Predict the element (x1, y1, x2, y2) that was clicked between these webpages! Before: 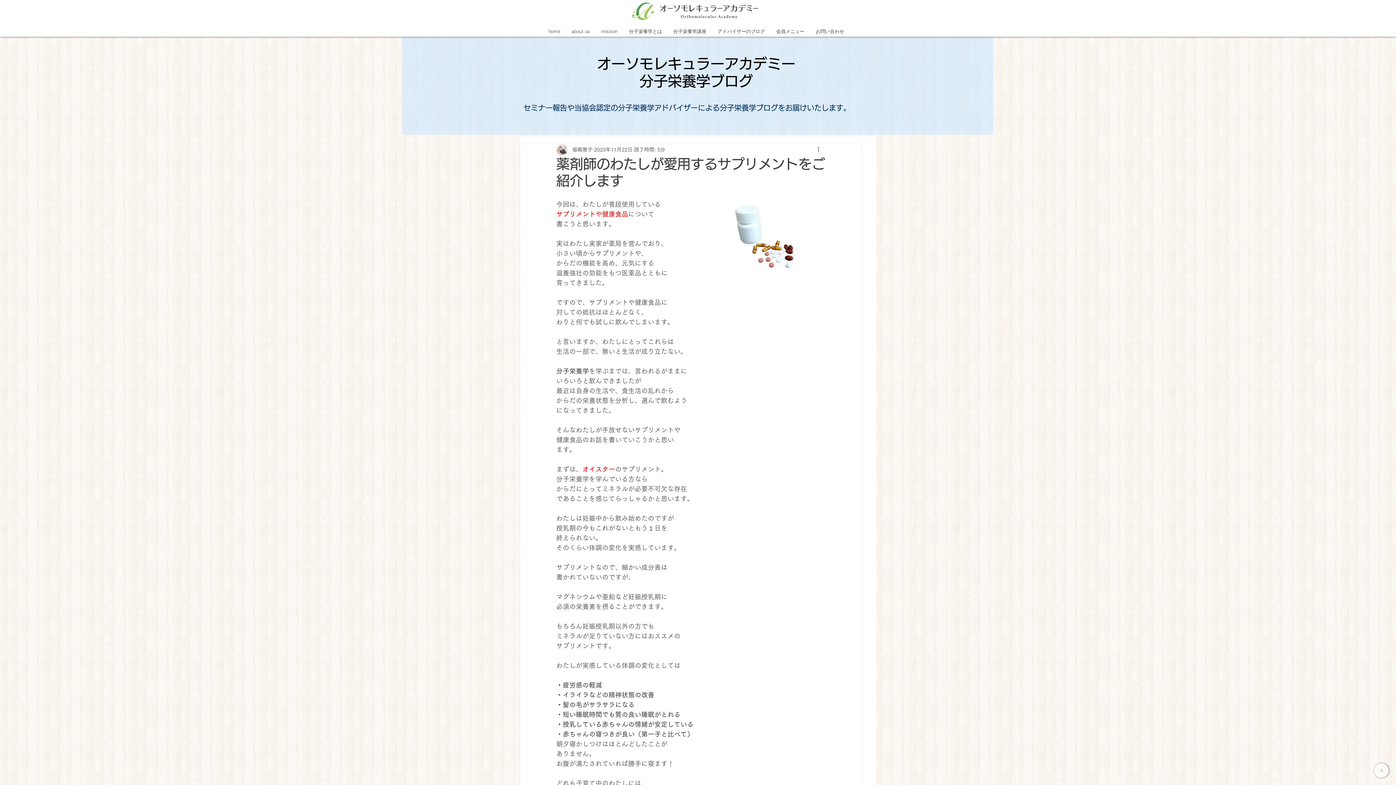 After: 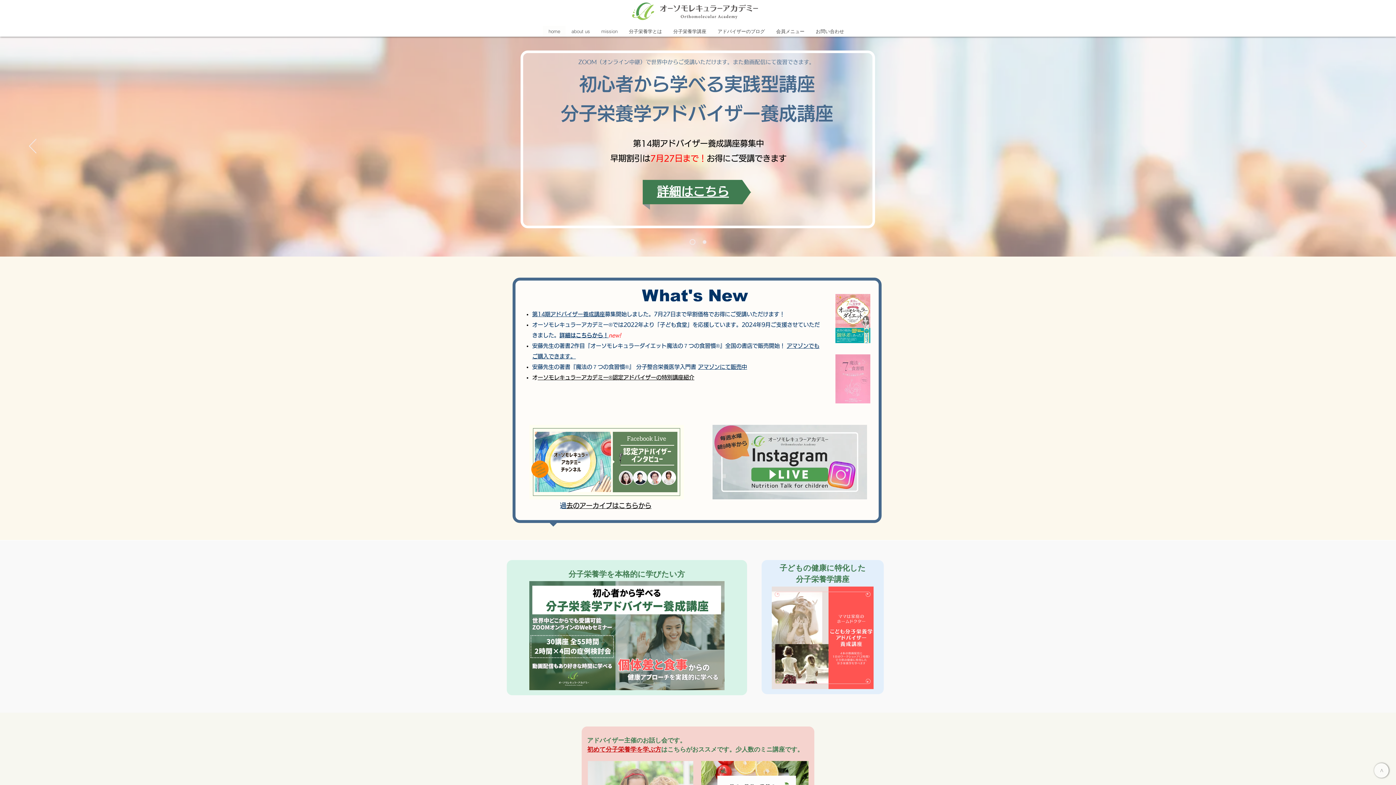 Action: label: home bbox: (542, 25, 565, 36)